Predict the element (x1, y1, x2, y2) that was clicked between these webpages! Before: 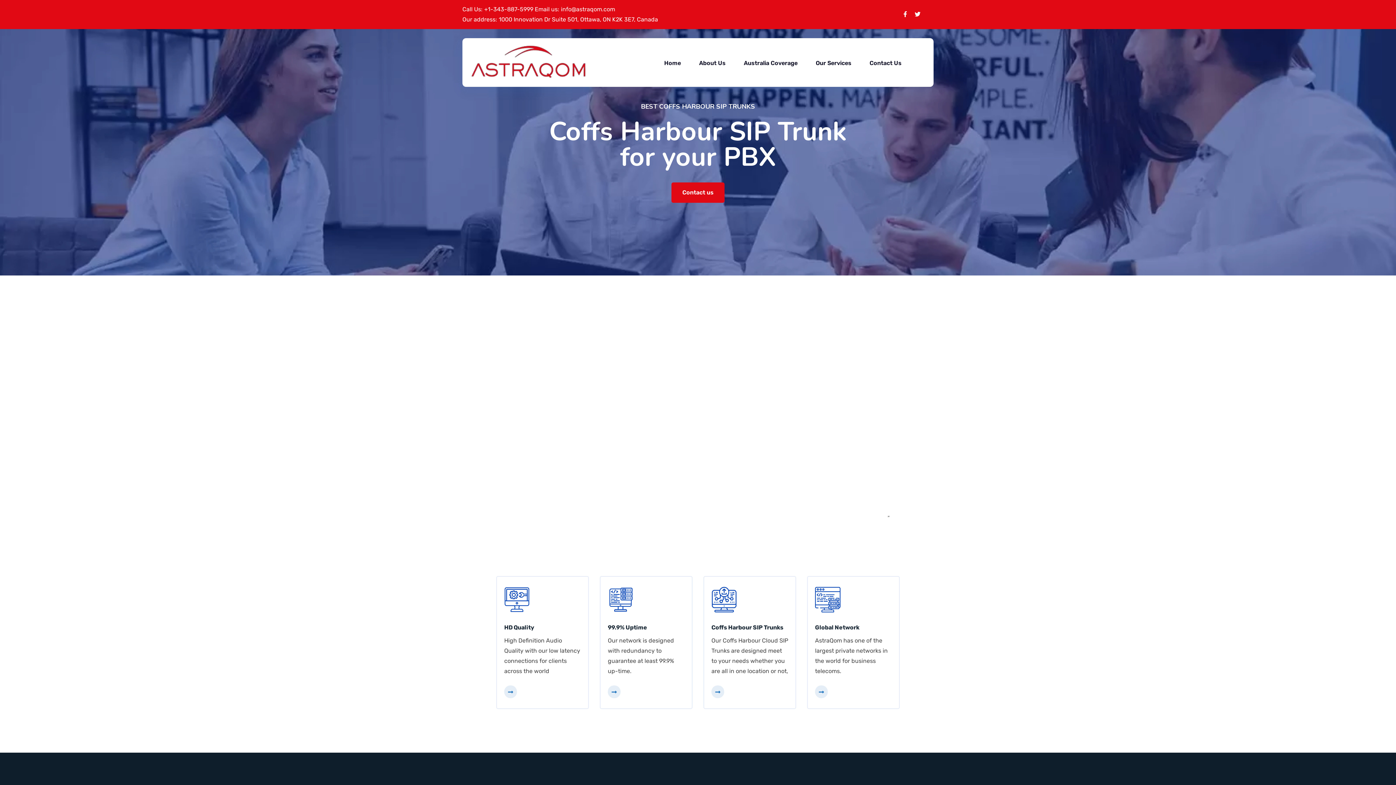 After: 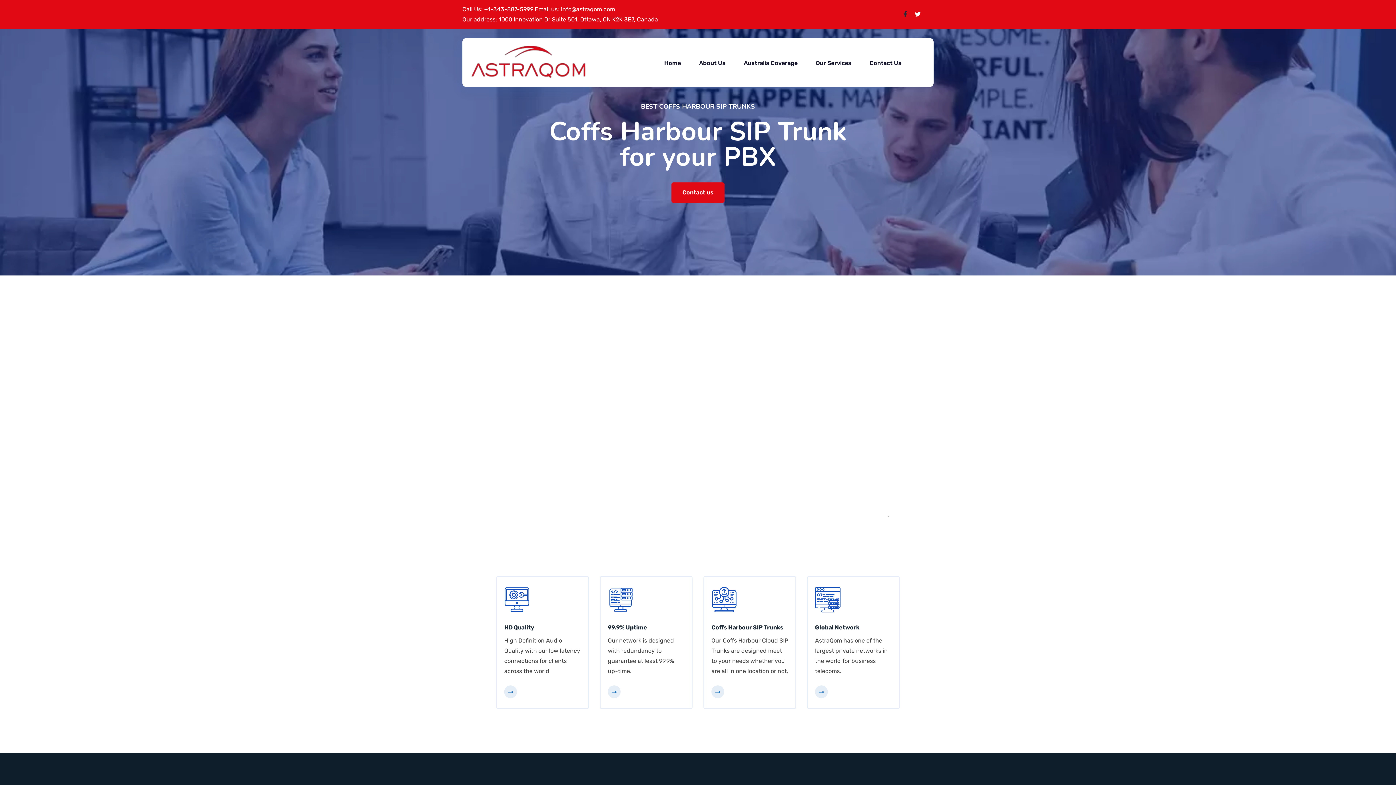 Action: bbox: (903, 10, 907, 17)